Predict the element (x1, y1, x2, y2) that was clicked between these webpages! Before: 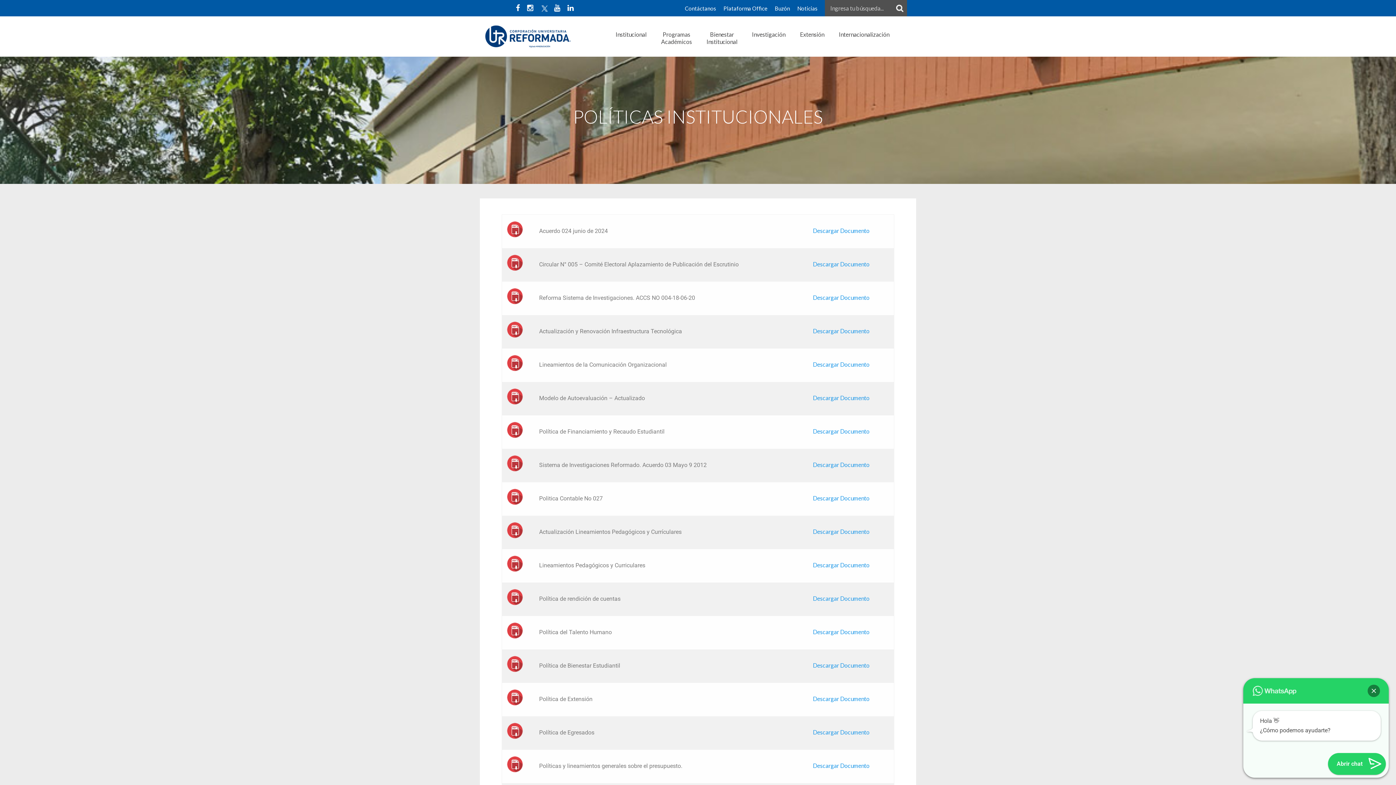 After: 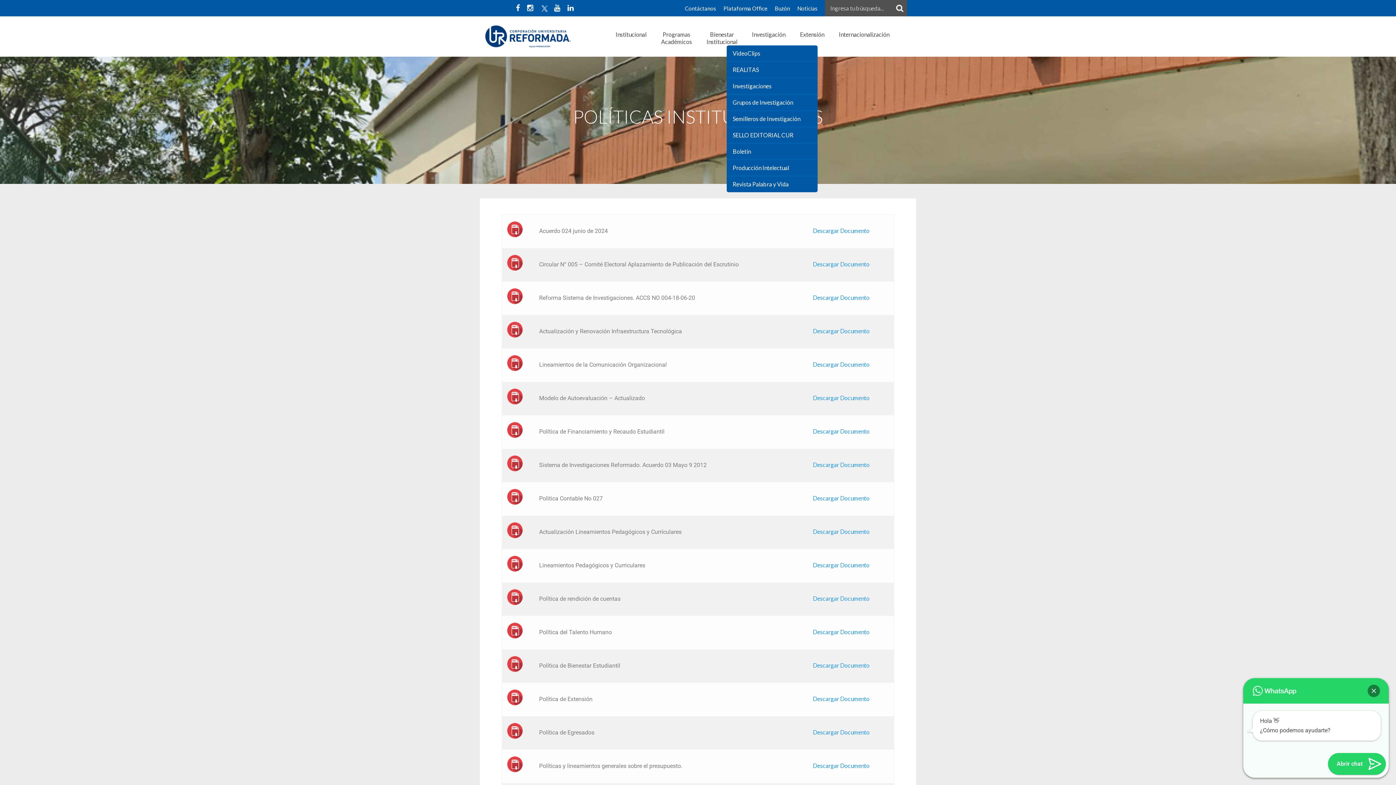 Action: label: Investigación bbox: (744, 30, 792, 45)